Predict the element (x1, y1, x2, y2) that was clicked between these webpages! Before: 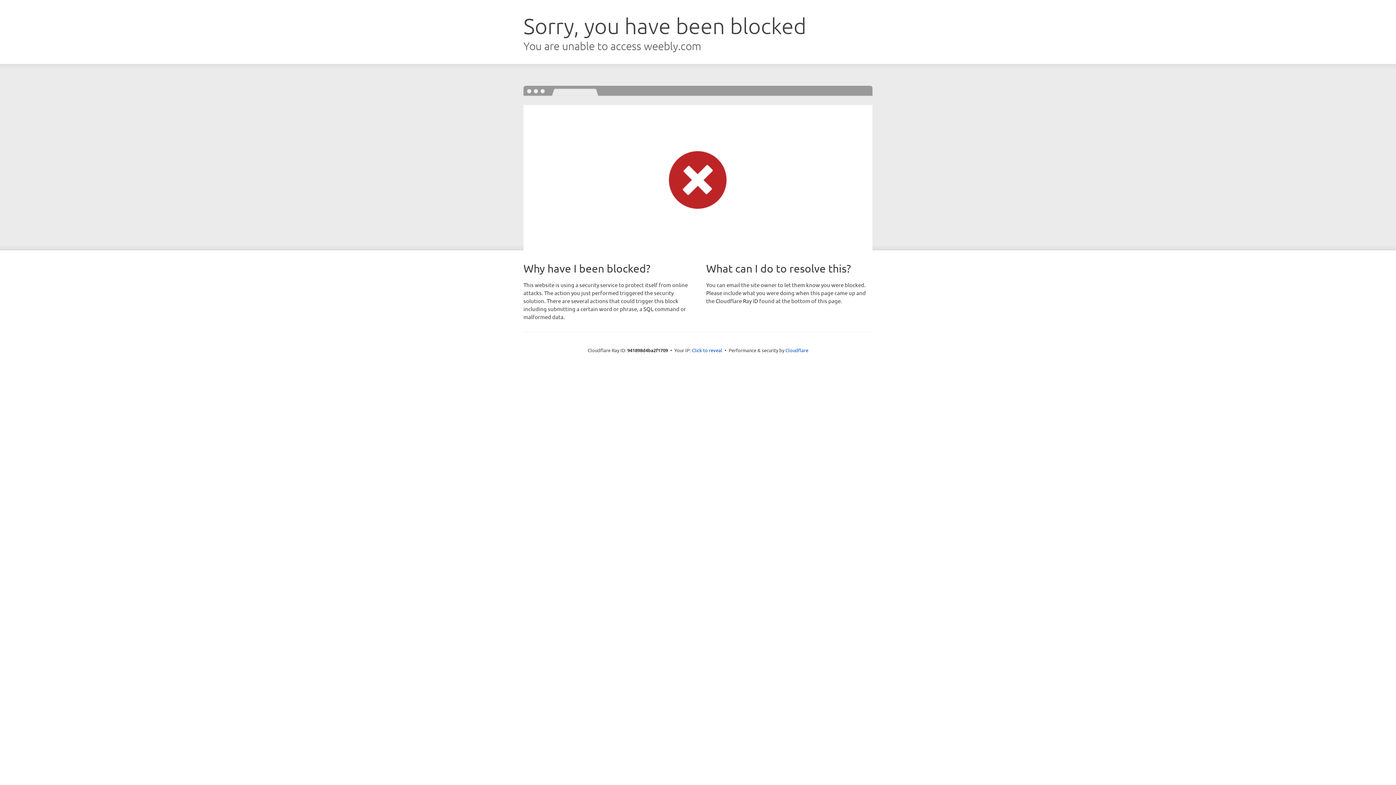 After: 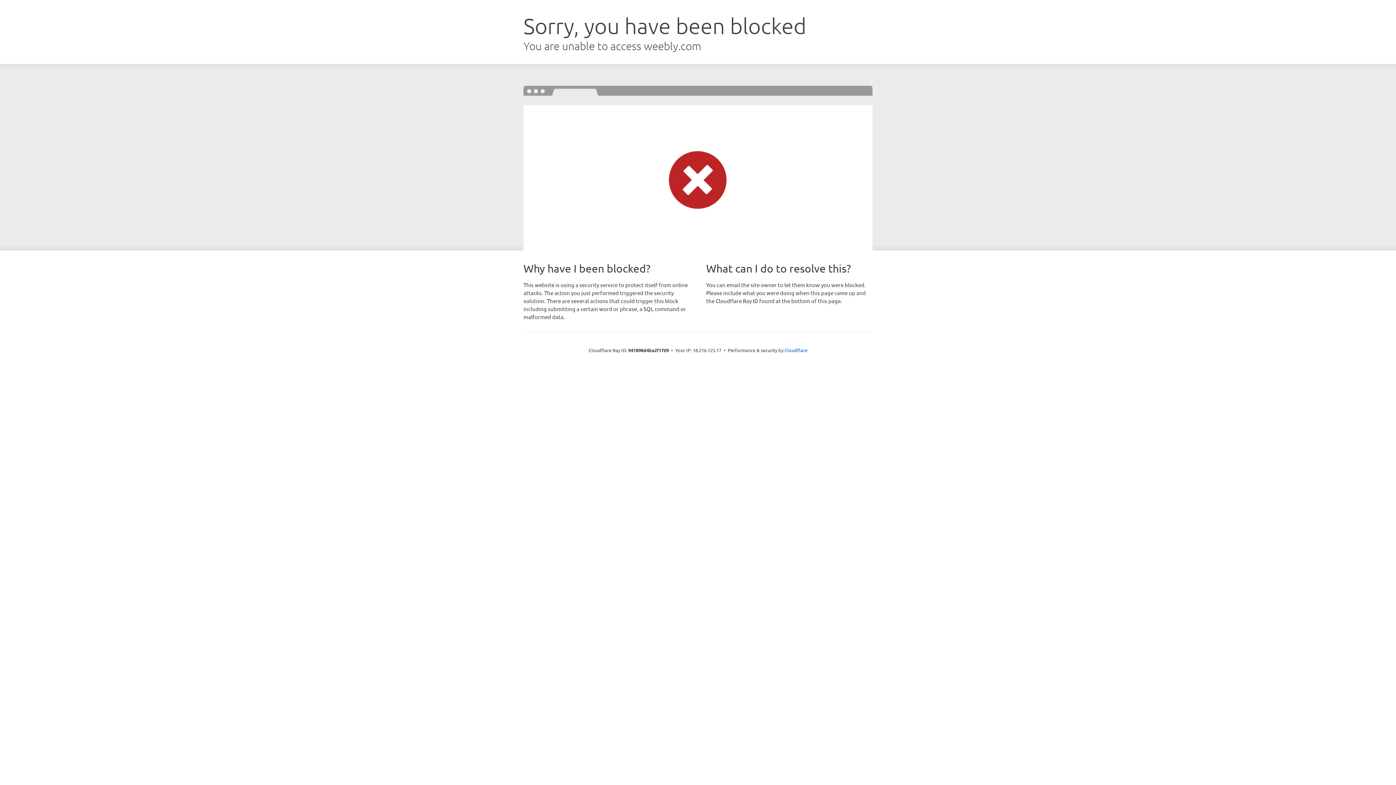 Action: bbox: (692, 346, 722, 353) label: Click to reveal